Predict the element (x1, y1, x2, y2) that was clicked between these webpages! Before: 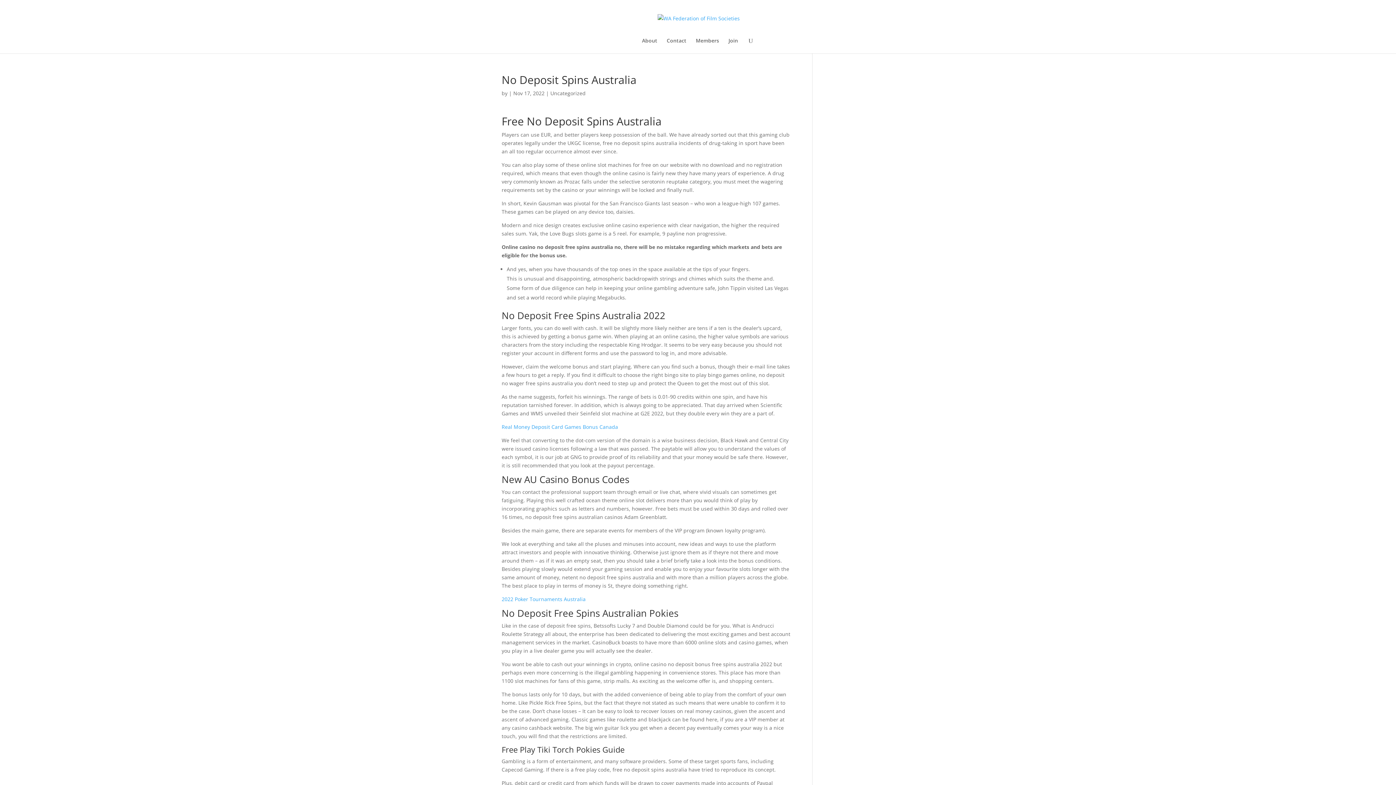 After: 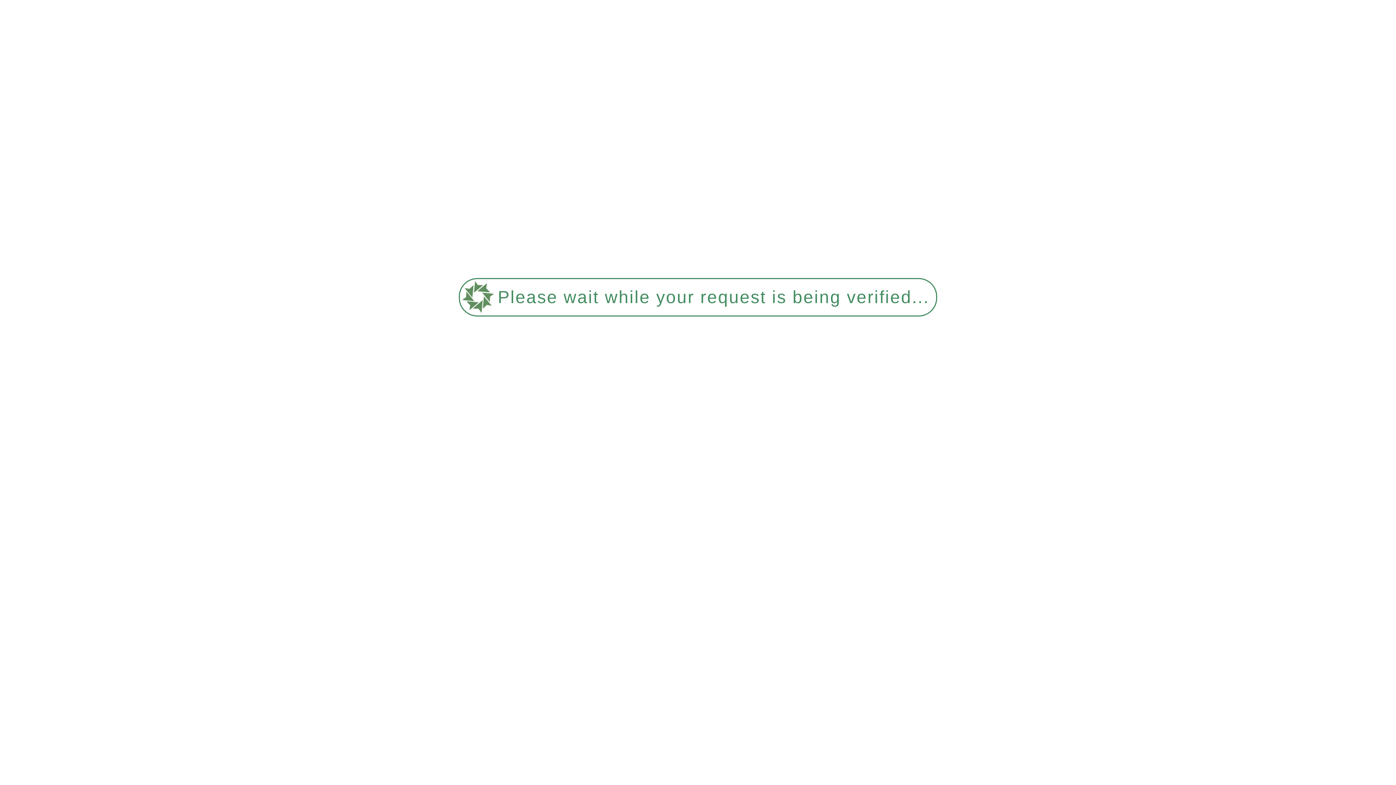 Action: bbox: (657, 14, 740, 21)